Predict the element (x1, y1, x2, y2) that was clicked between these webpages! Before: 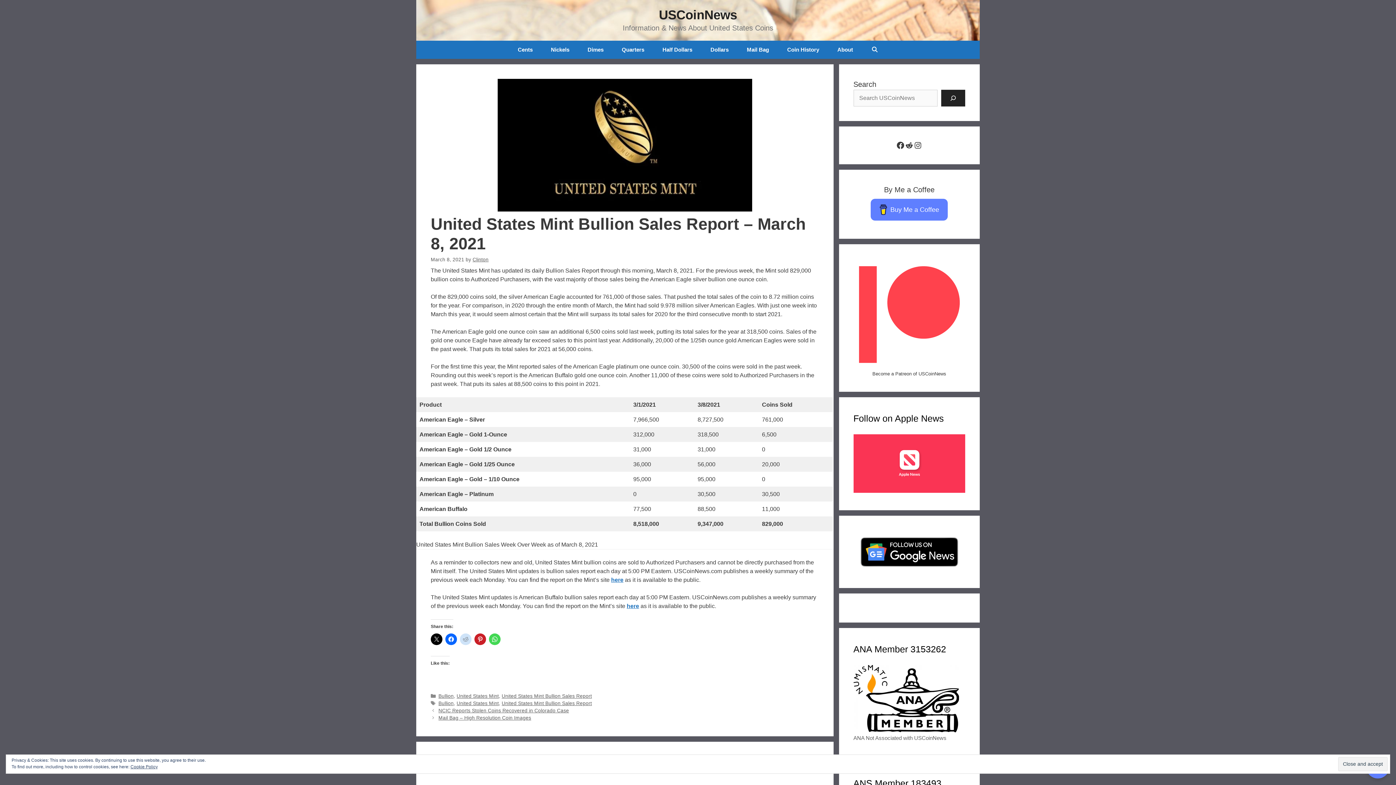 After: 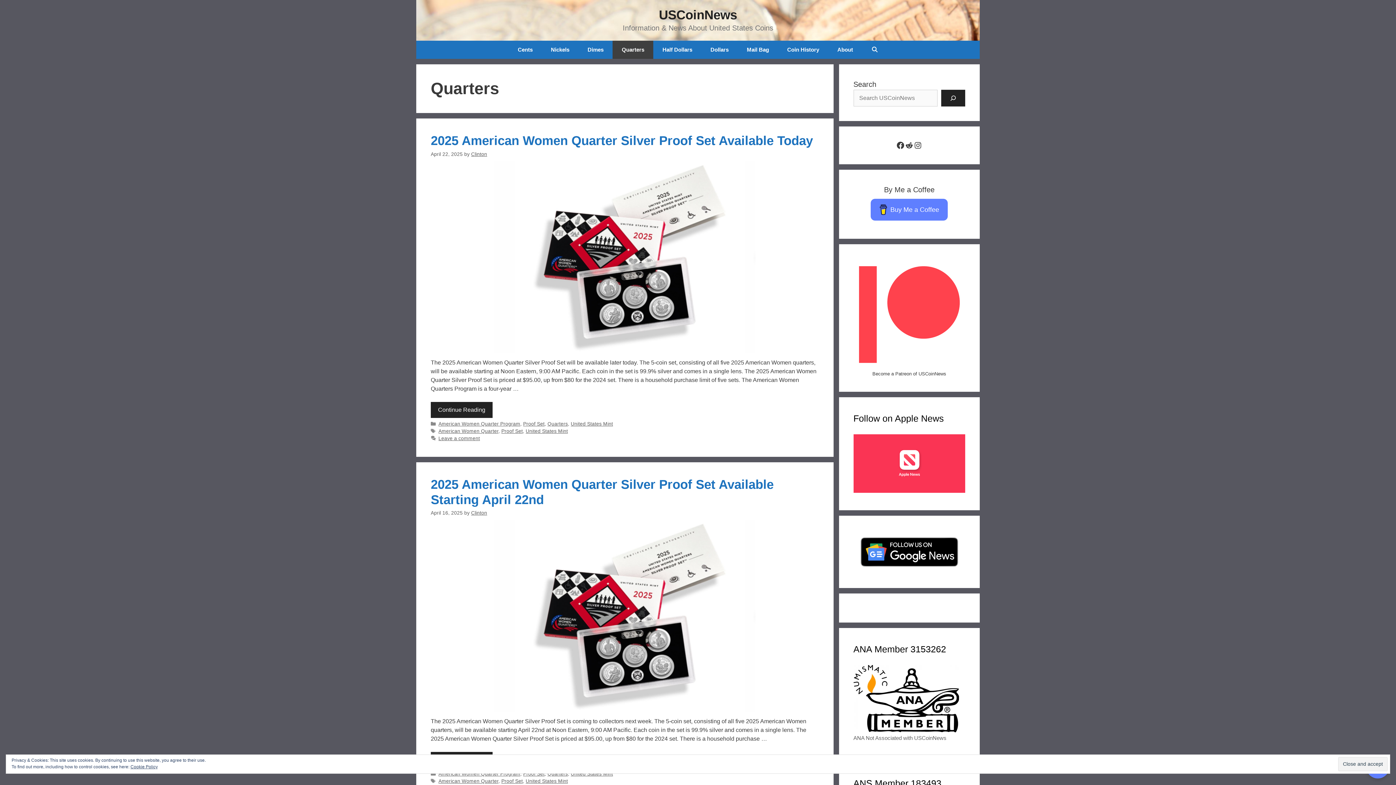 Action: label: Quarters bbox: (612, 40, 653, 58)